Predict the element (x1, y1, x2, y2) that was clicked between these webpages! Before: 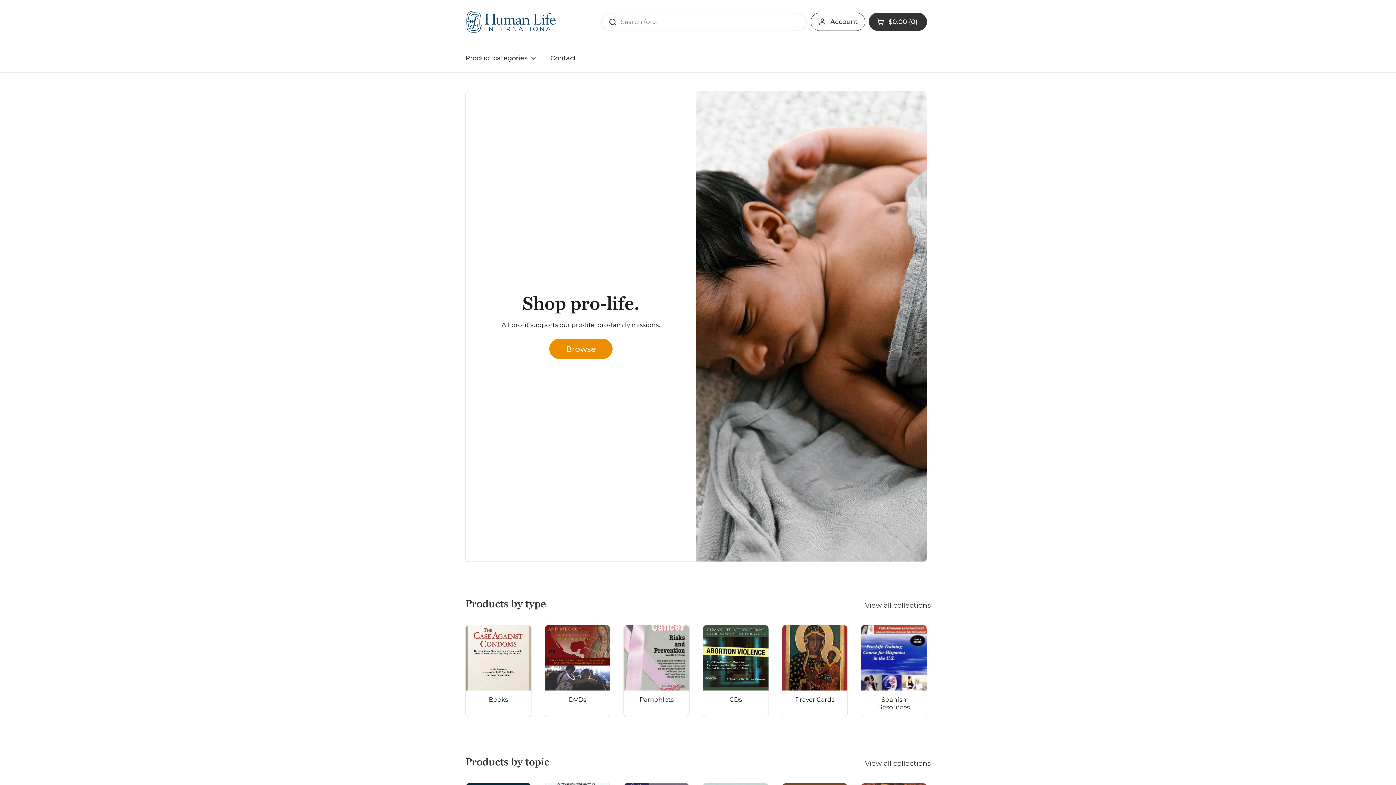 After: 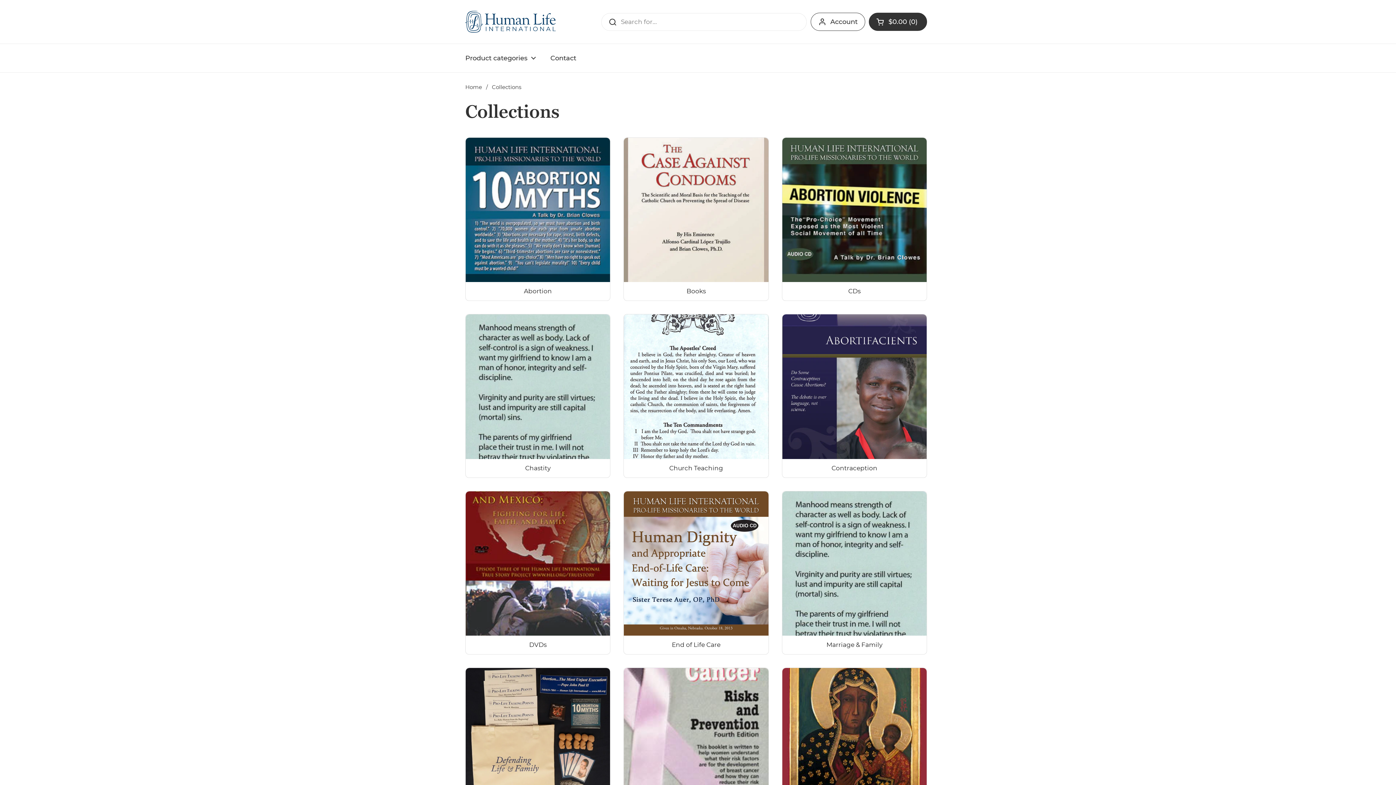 Action: bbox: (458, 49, 543, 66) label: Product categories